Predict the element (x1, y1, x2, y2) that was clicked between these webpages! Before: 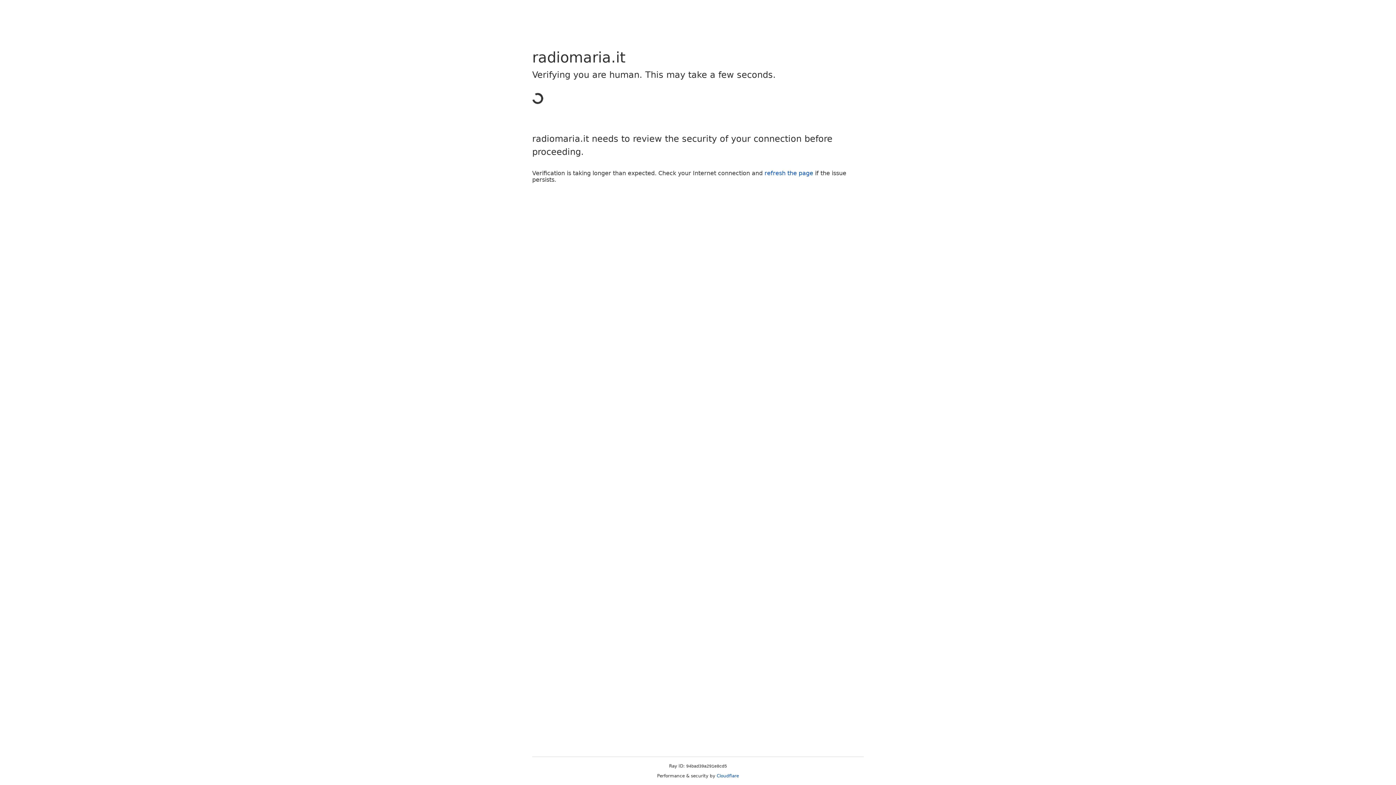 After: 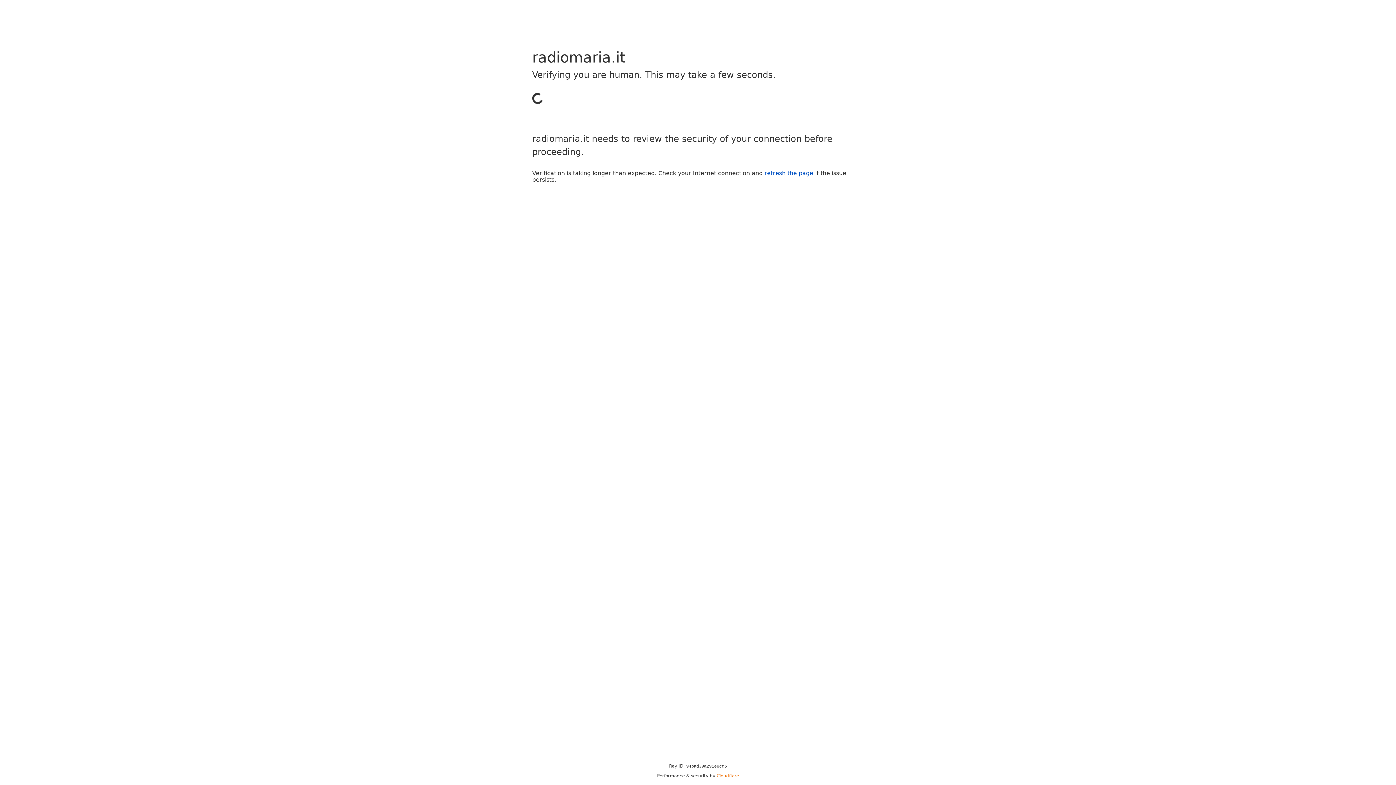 Action: bbox: (716, 773, 739, 778) label: Cloudflare